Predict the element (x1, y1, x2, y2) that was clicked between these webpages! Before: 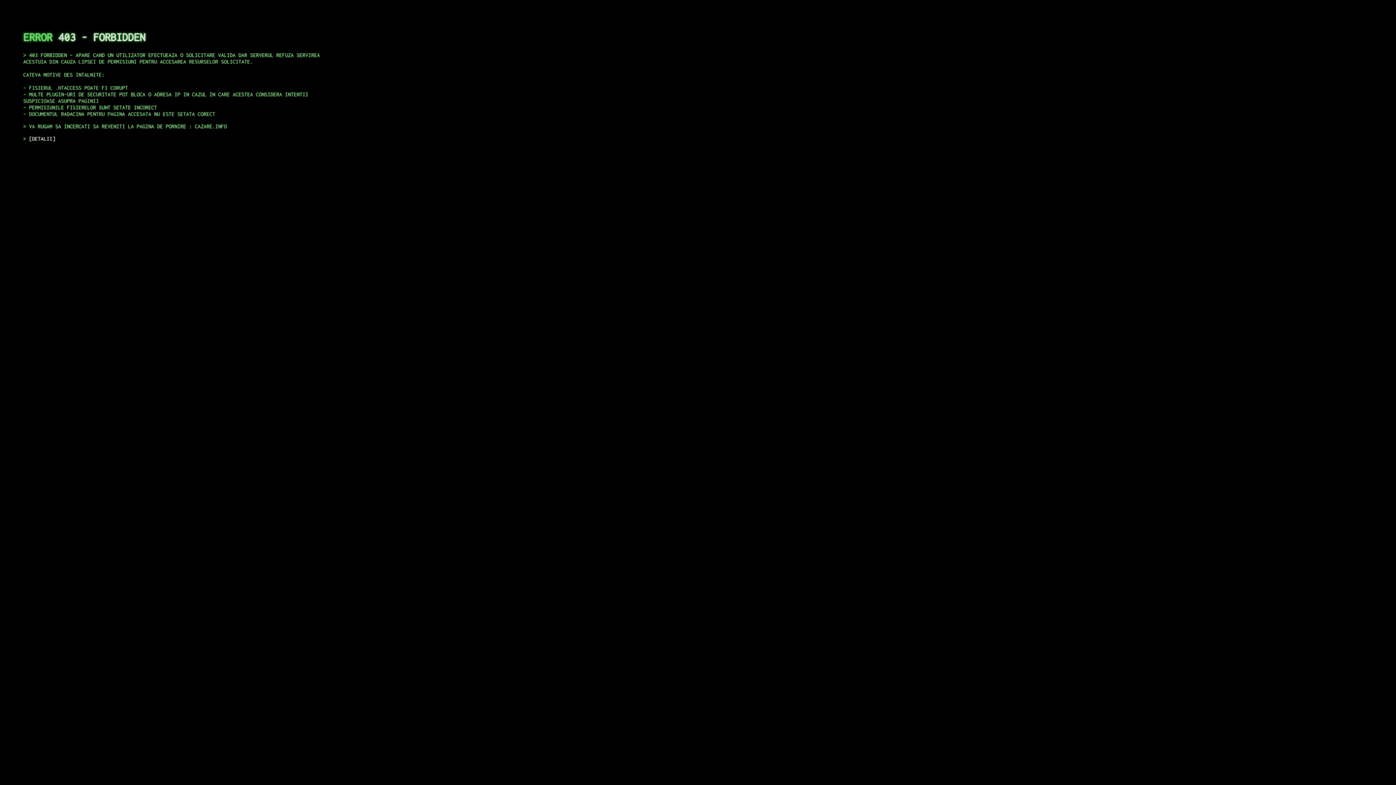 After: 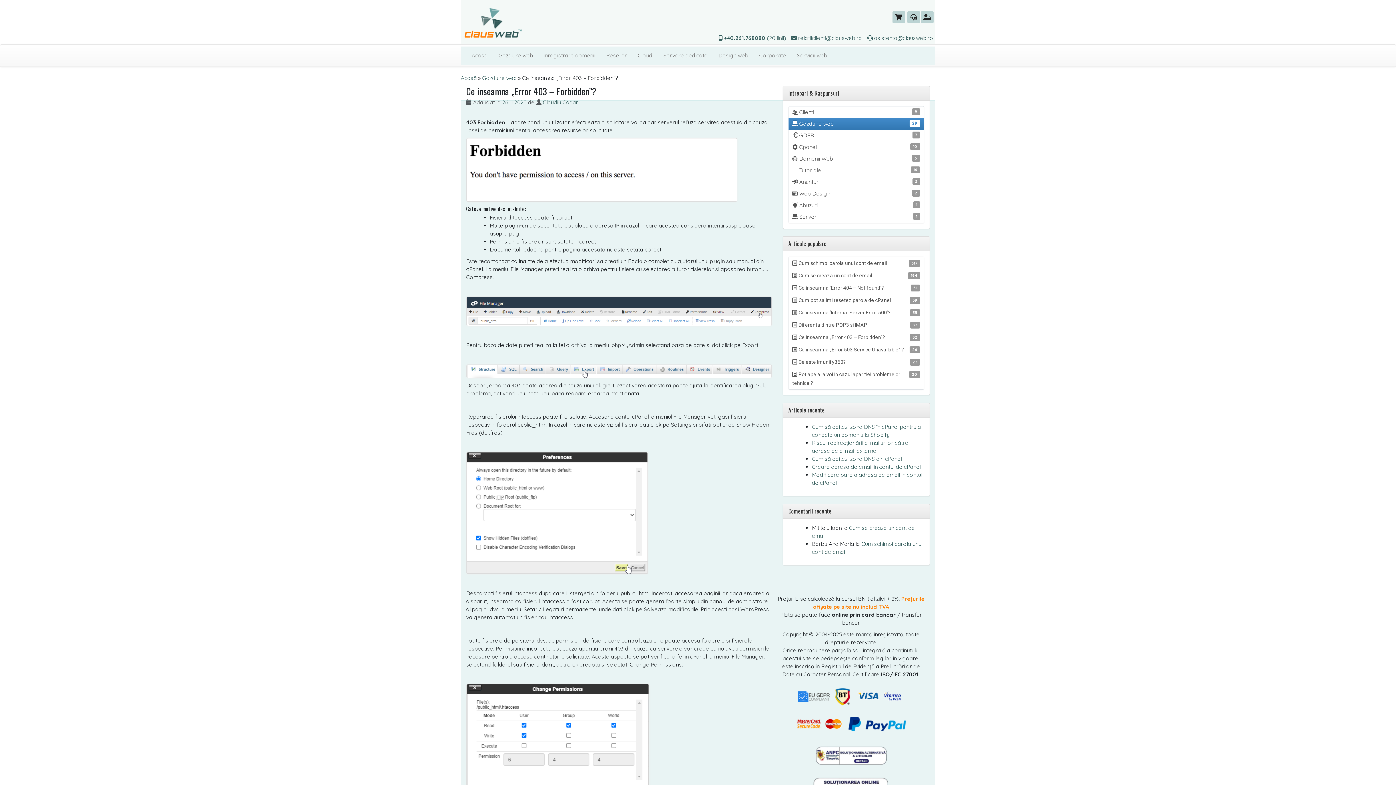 Action: label: DETALII bbox: (29, 135, 55, 141)